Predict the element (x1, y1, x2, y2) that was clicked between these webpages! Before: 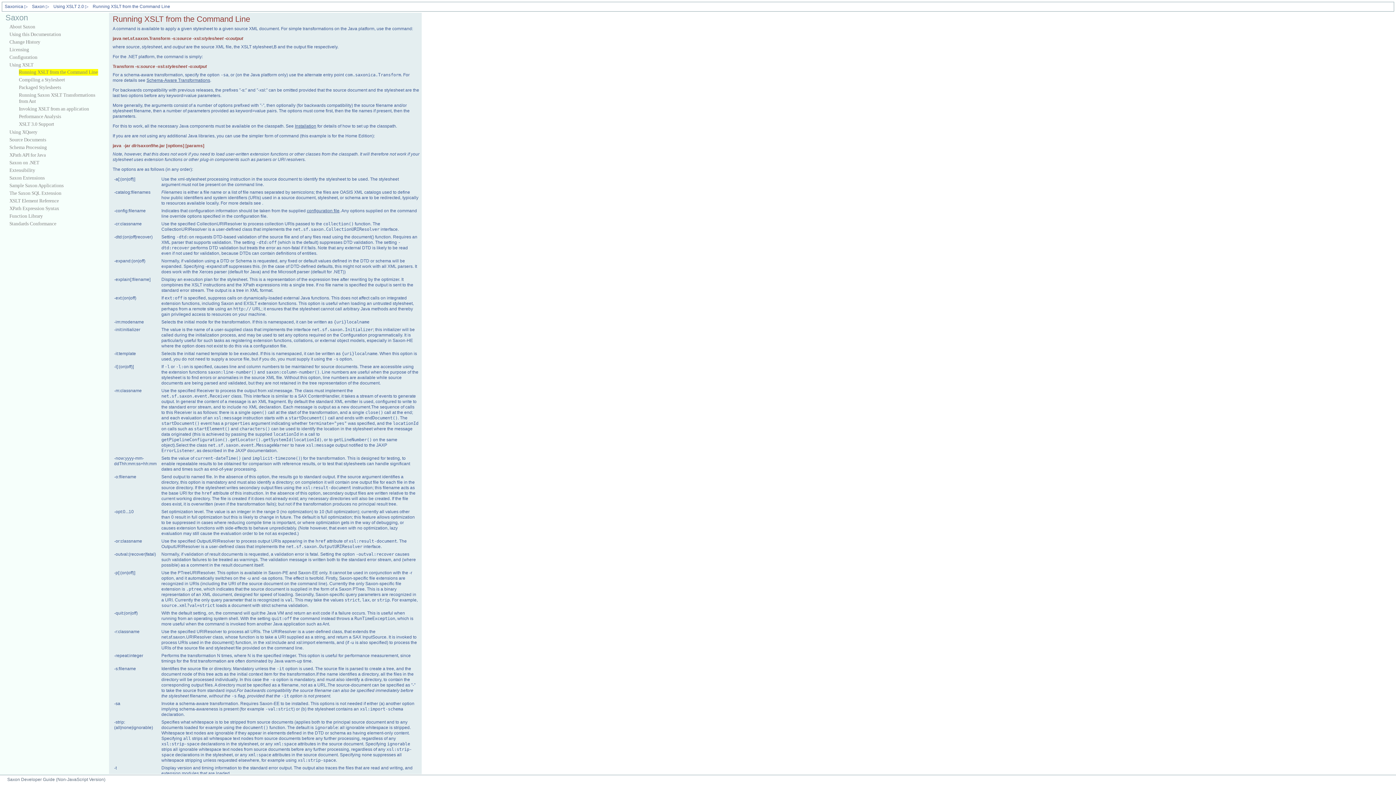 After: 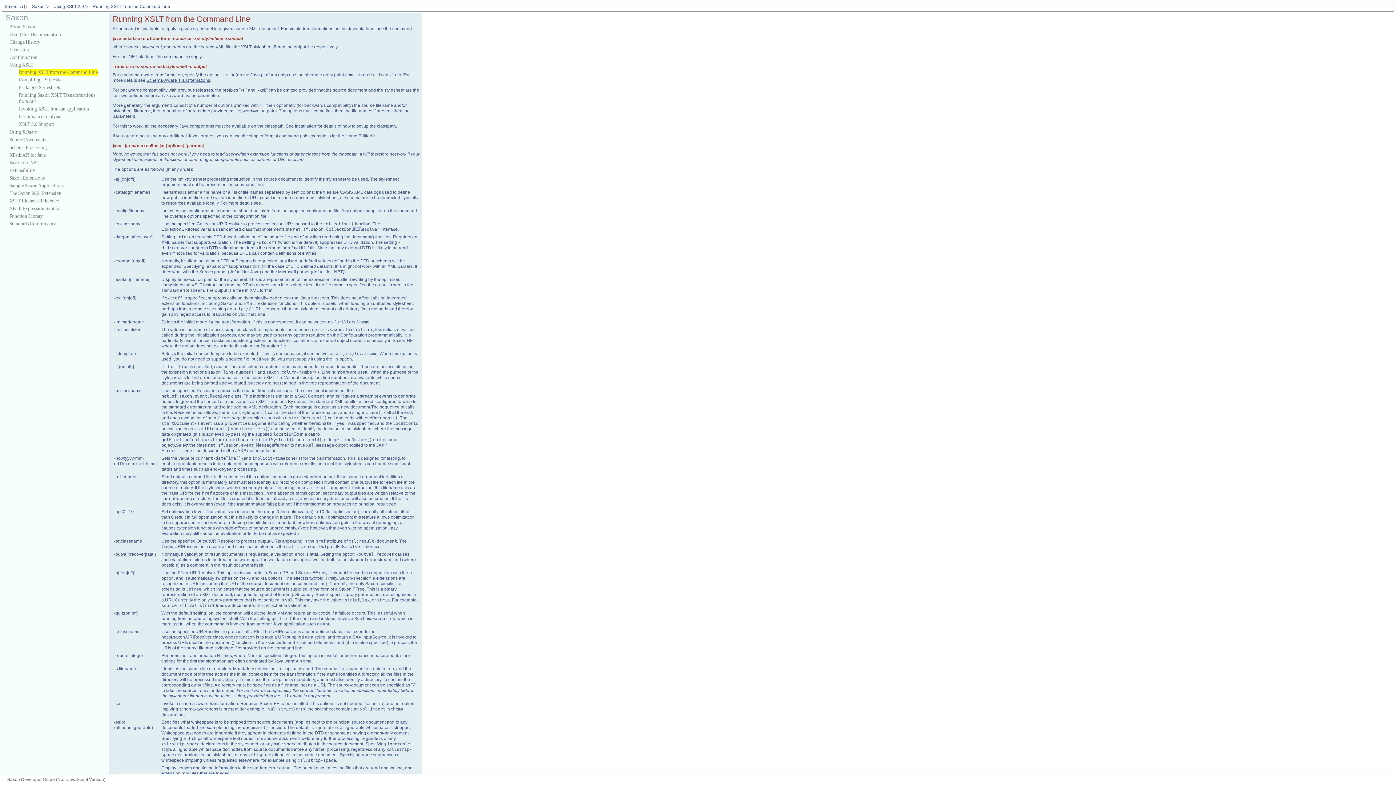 Action: bbox: (92, 4, 170, 9) label: Running XSLT from the Command Line